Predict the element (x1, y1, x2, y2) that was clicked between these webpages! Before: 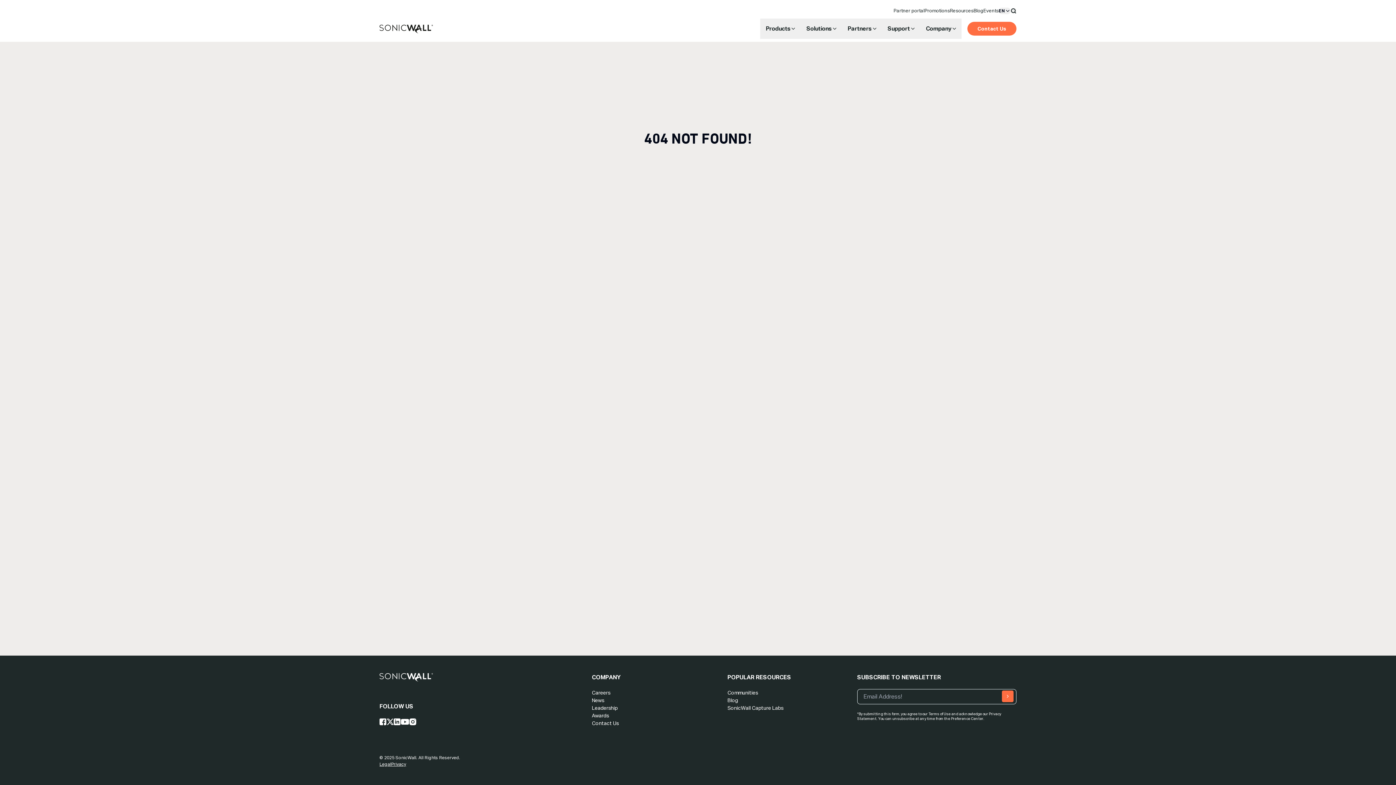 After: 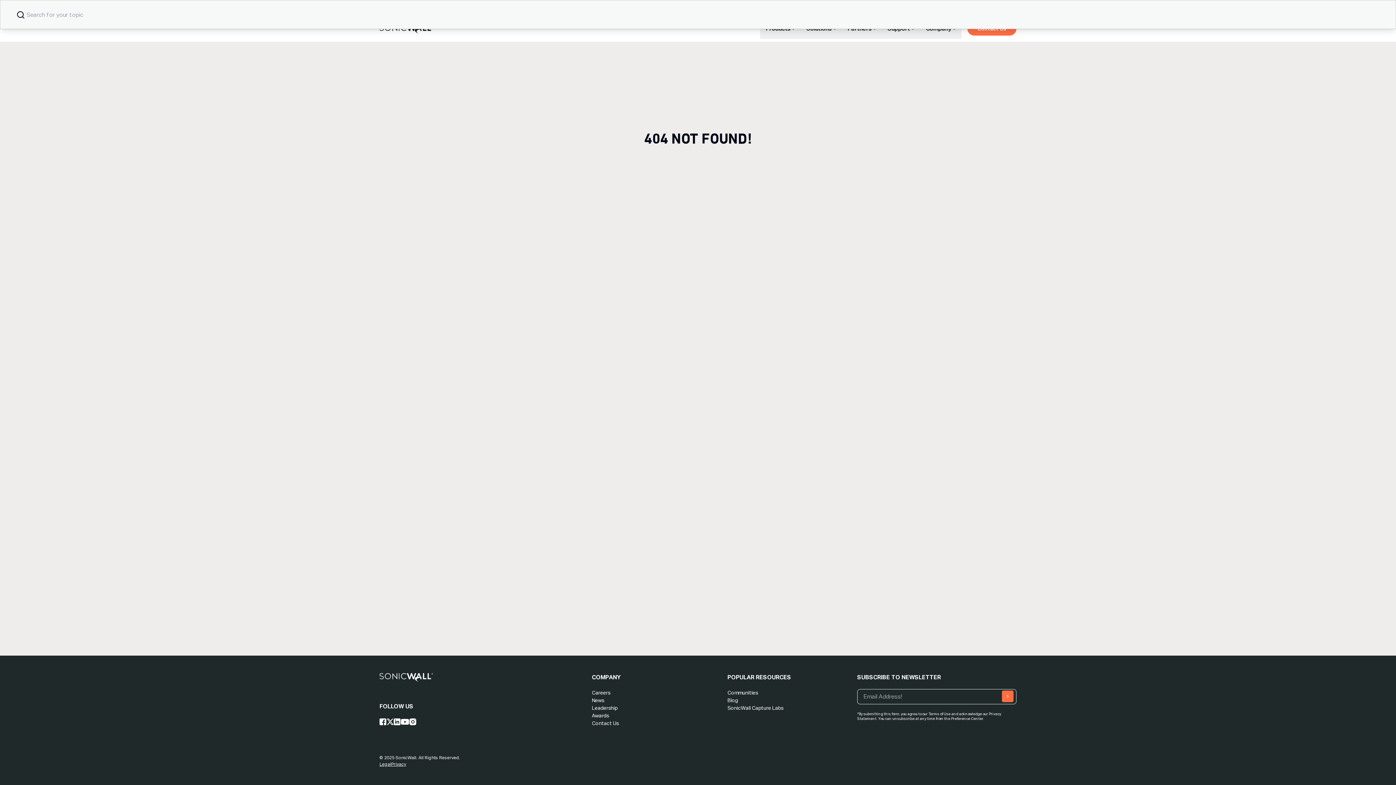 Action: bbox: (1010, 7, 1016, 13) label: Open Search Bar